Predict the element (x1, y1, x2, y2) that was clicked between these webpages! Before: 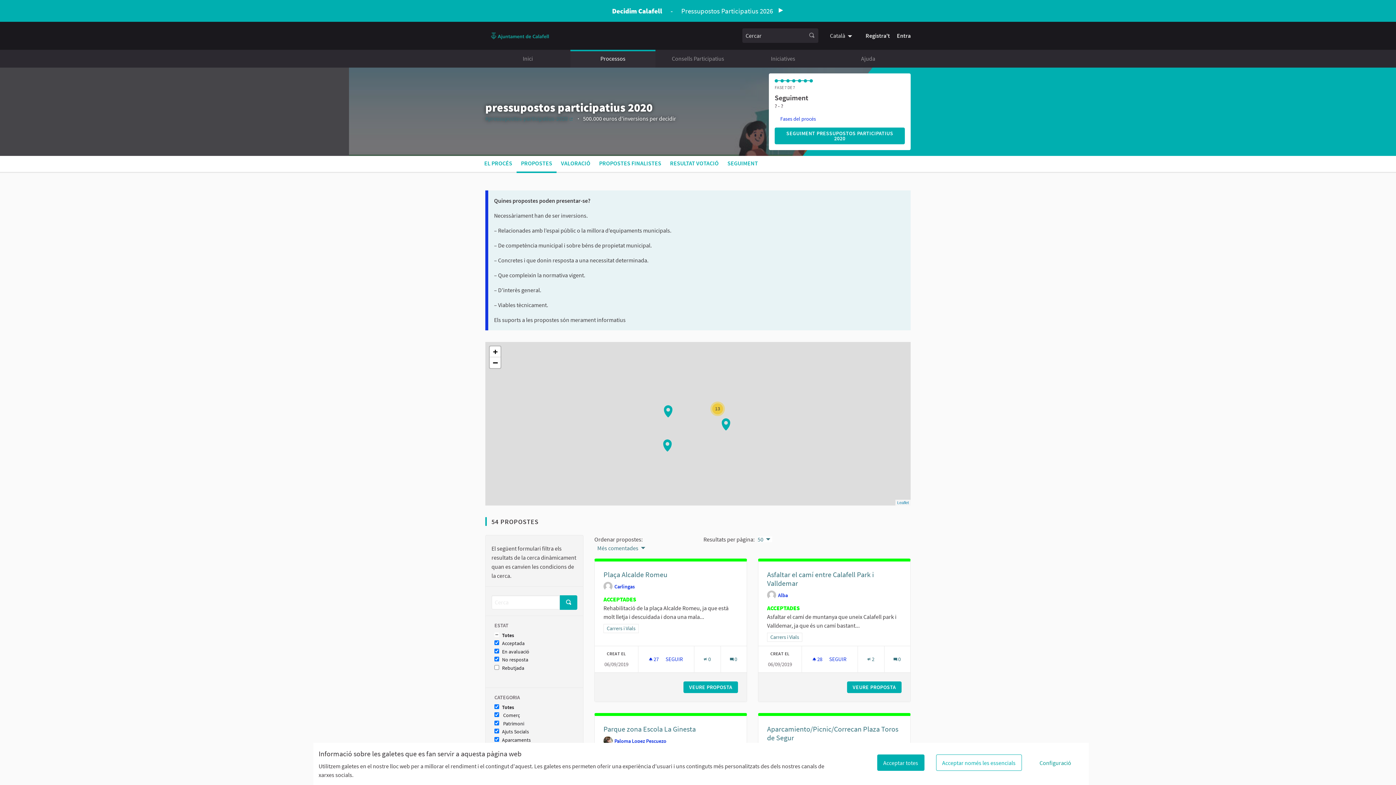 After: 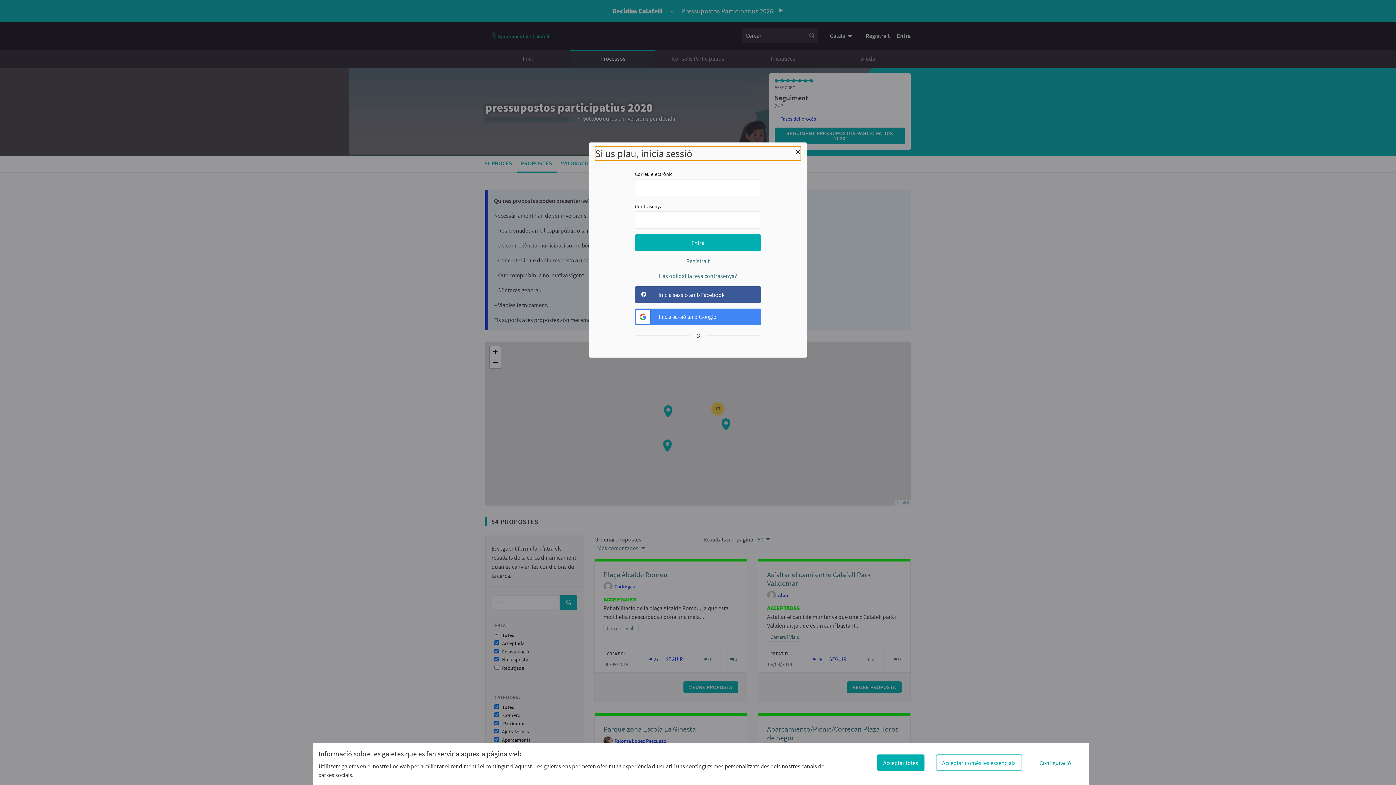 Action: bbox: (647, 656, 684, 662) label:  27 
27 SEGUIDORES
SEGUIR
PLAÇA ALCALDE ROMEU